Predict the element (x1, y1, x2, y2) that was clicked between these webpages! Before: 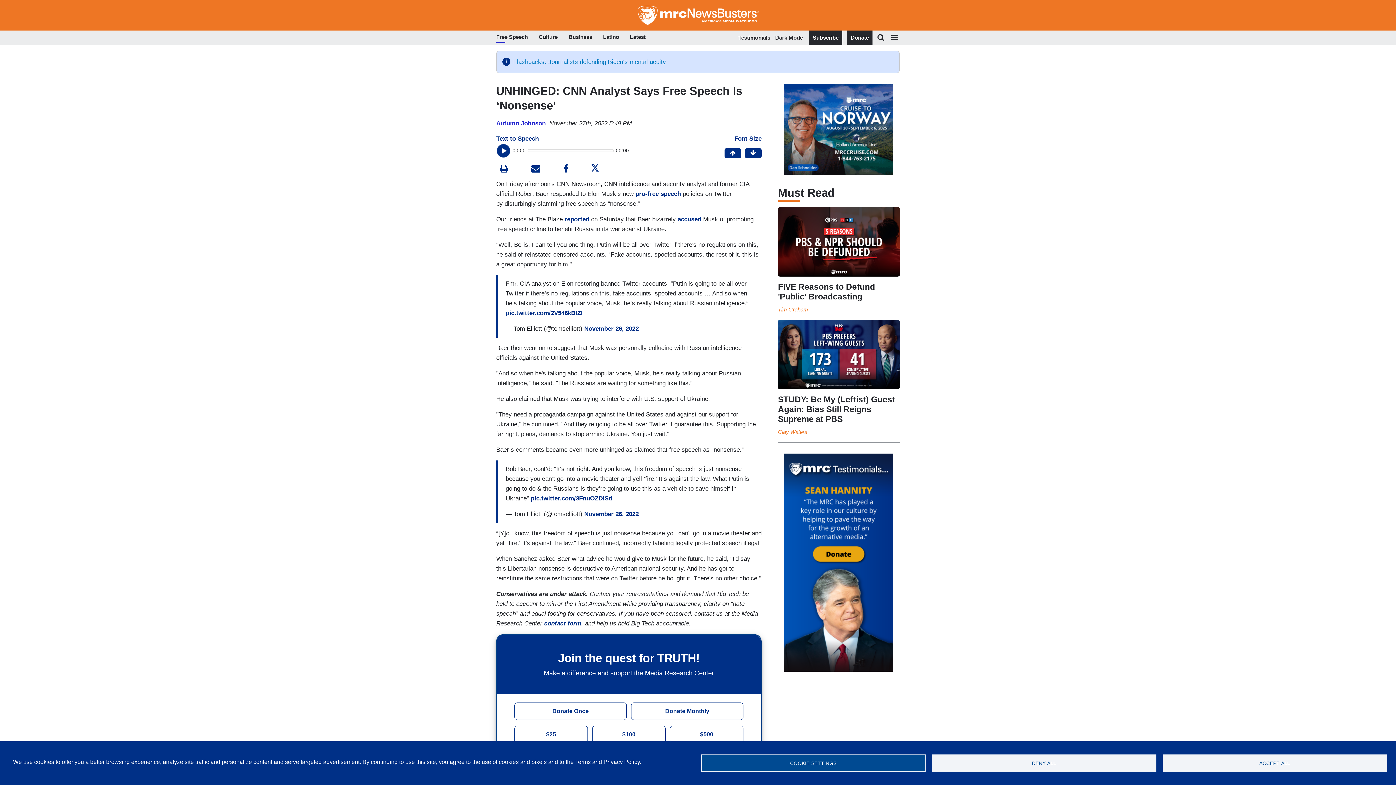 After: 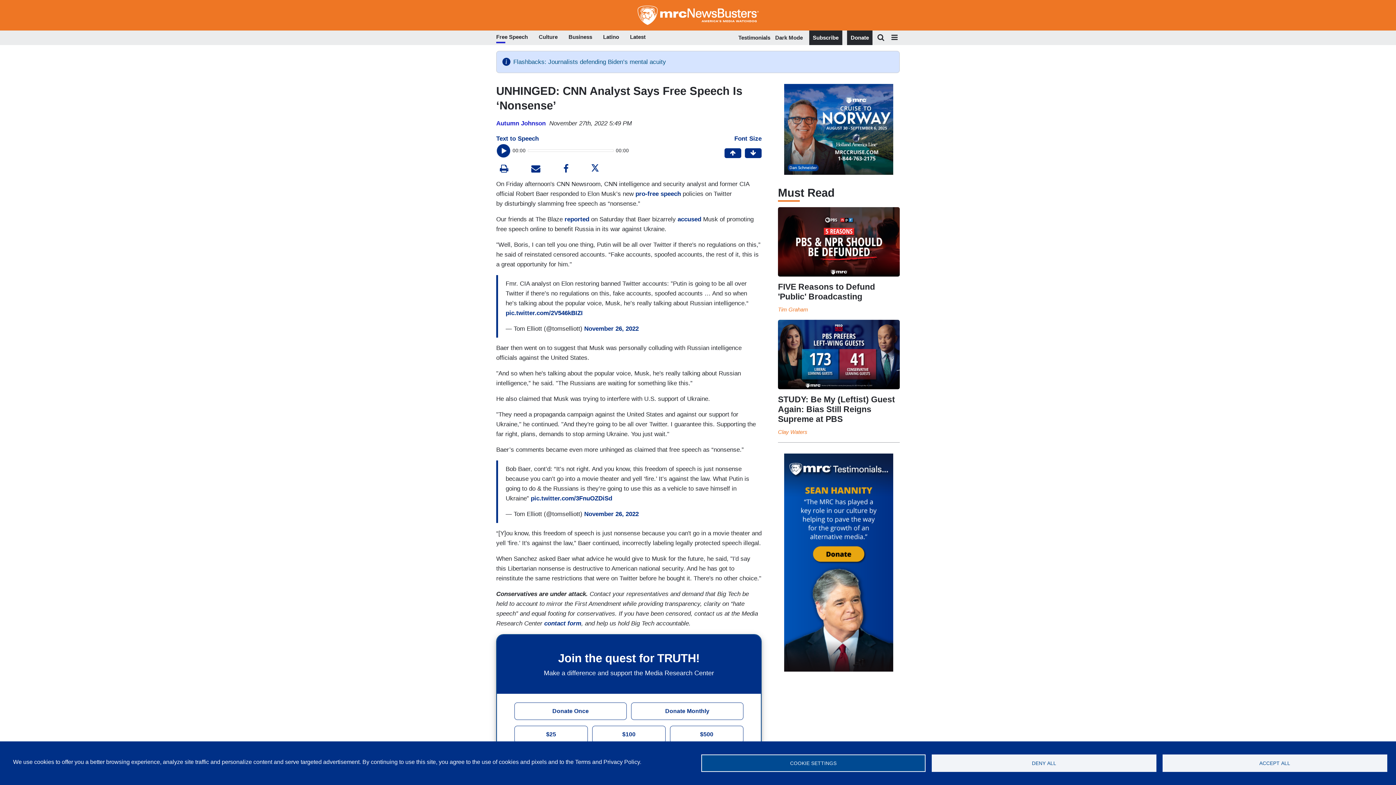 Action: label: Flashbacks: Journalists defending Biden’s mental acuity bbox: (513, 58, 666, 65)